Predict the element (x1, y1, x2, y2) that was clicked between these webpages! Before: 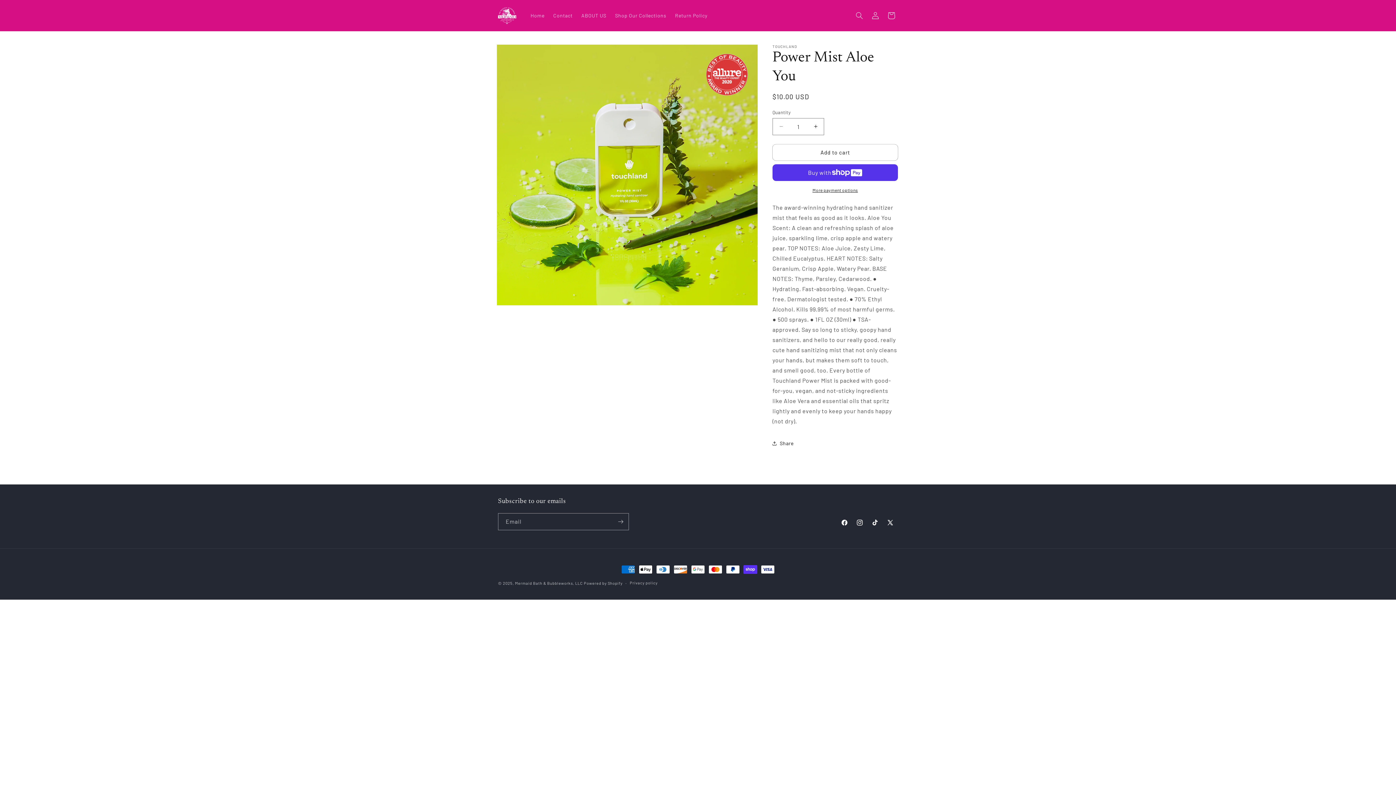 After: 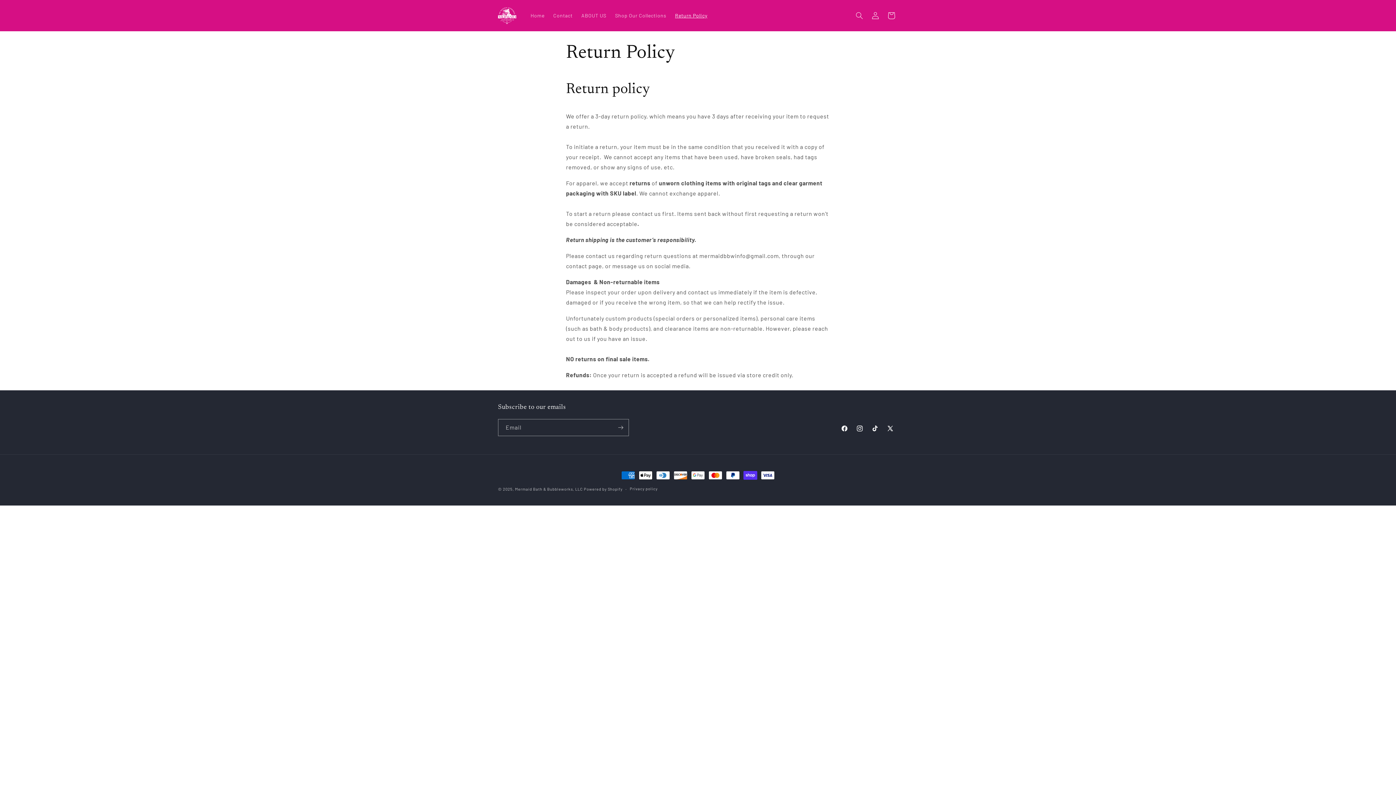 Action: label: Return Policy bbox: (670, 7, 711, 23)